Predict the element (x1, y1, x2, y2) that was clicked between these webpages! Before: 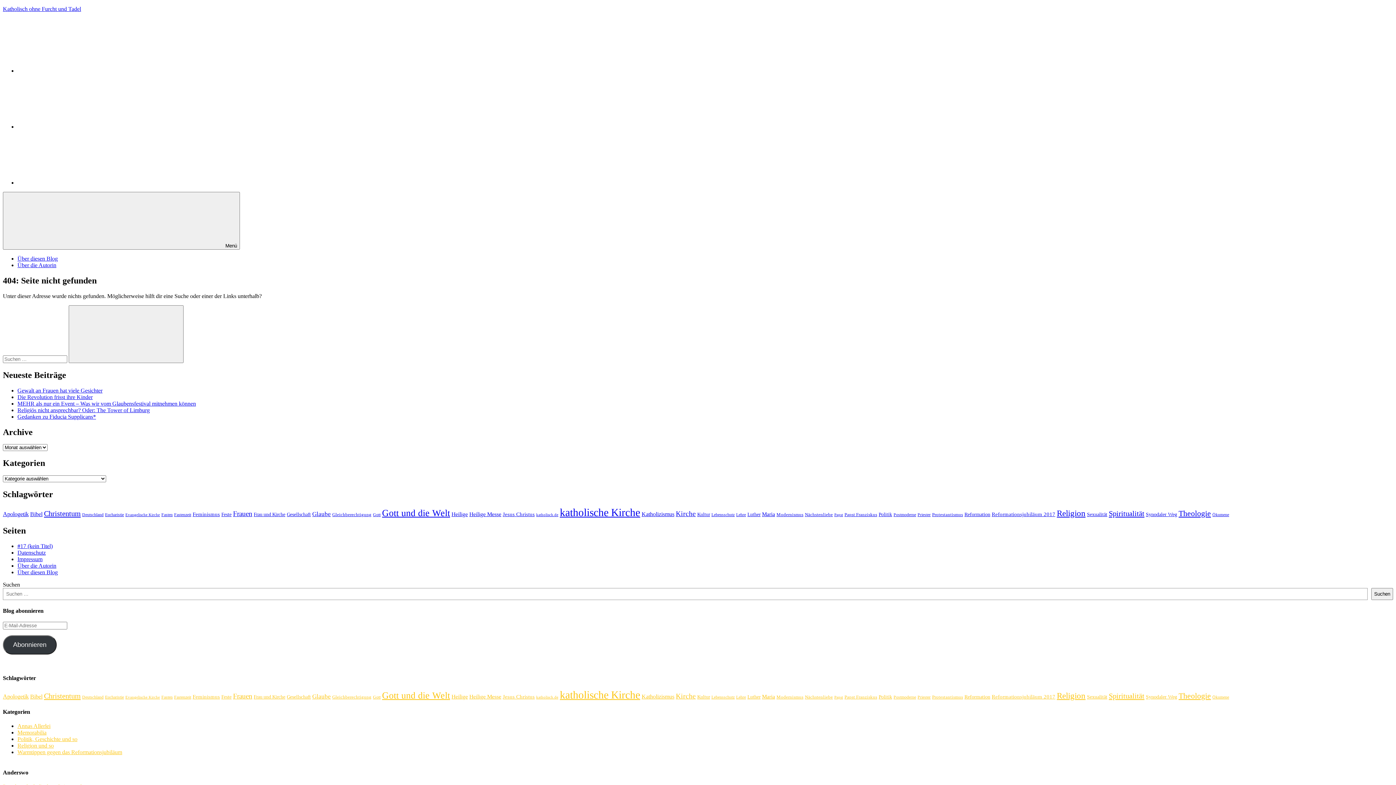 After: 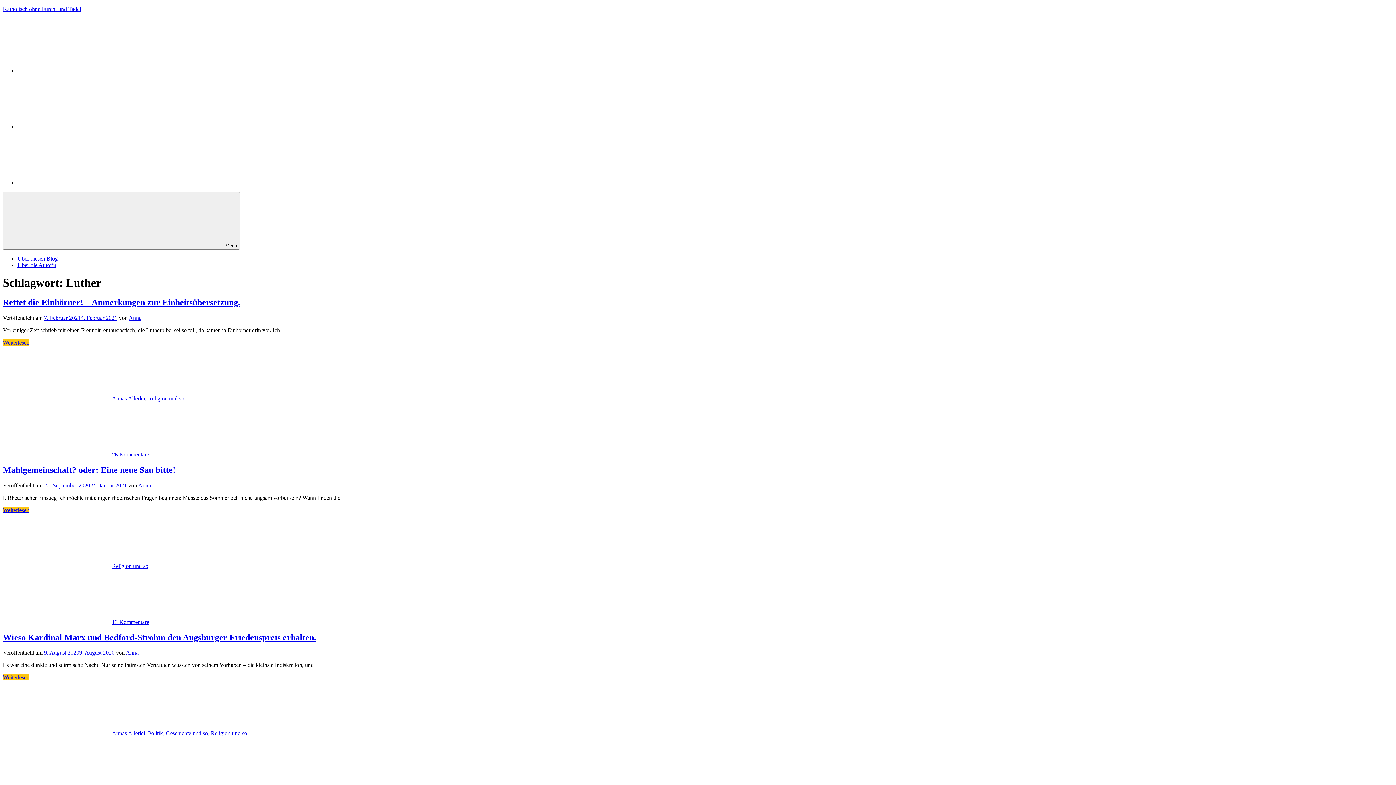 Action: label: Luther (8 Einträge) bbox: (747, 694, 760, 699)